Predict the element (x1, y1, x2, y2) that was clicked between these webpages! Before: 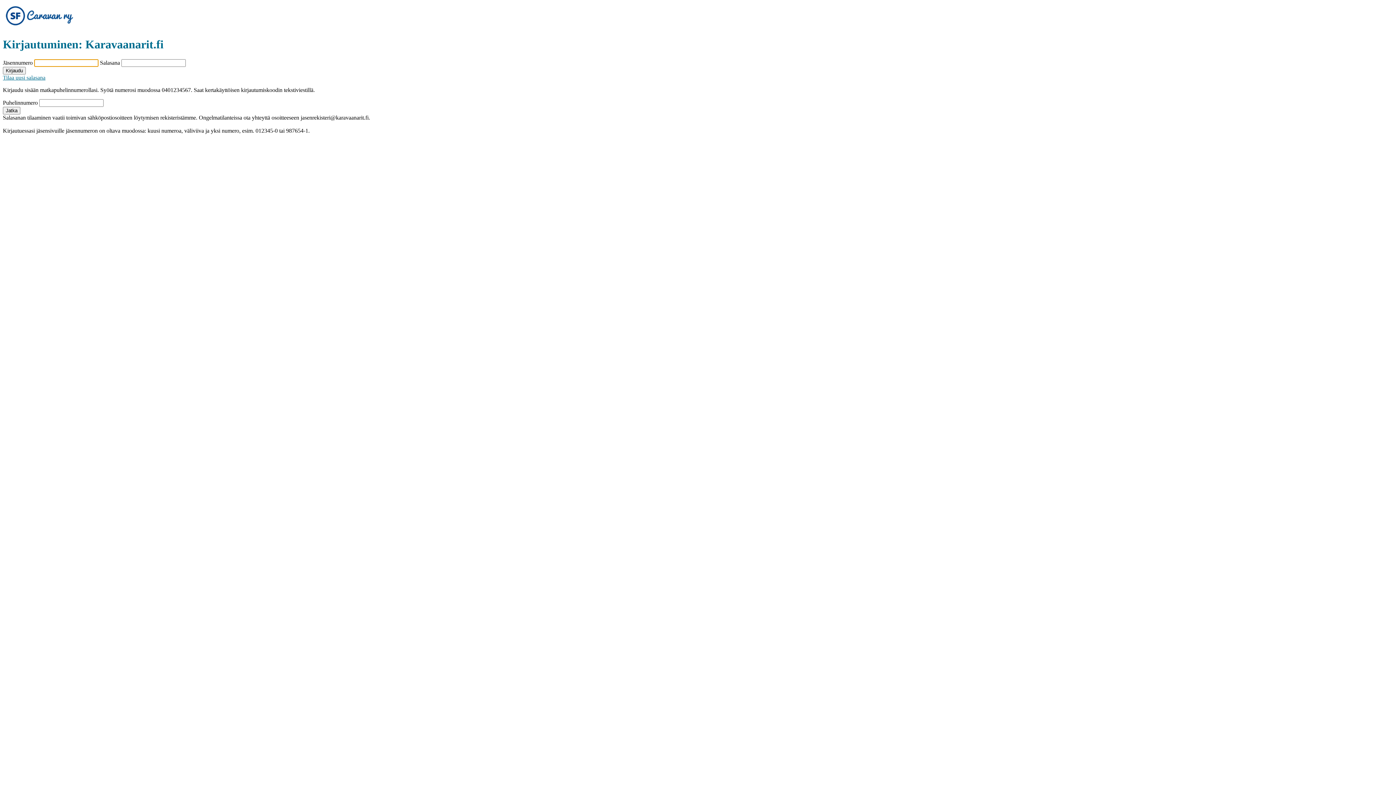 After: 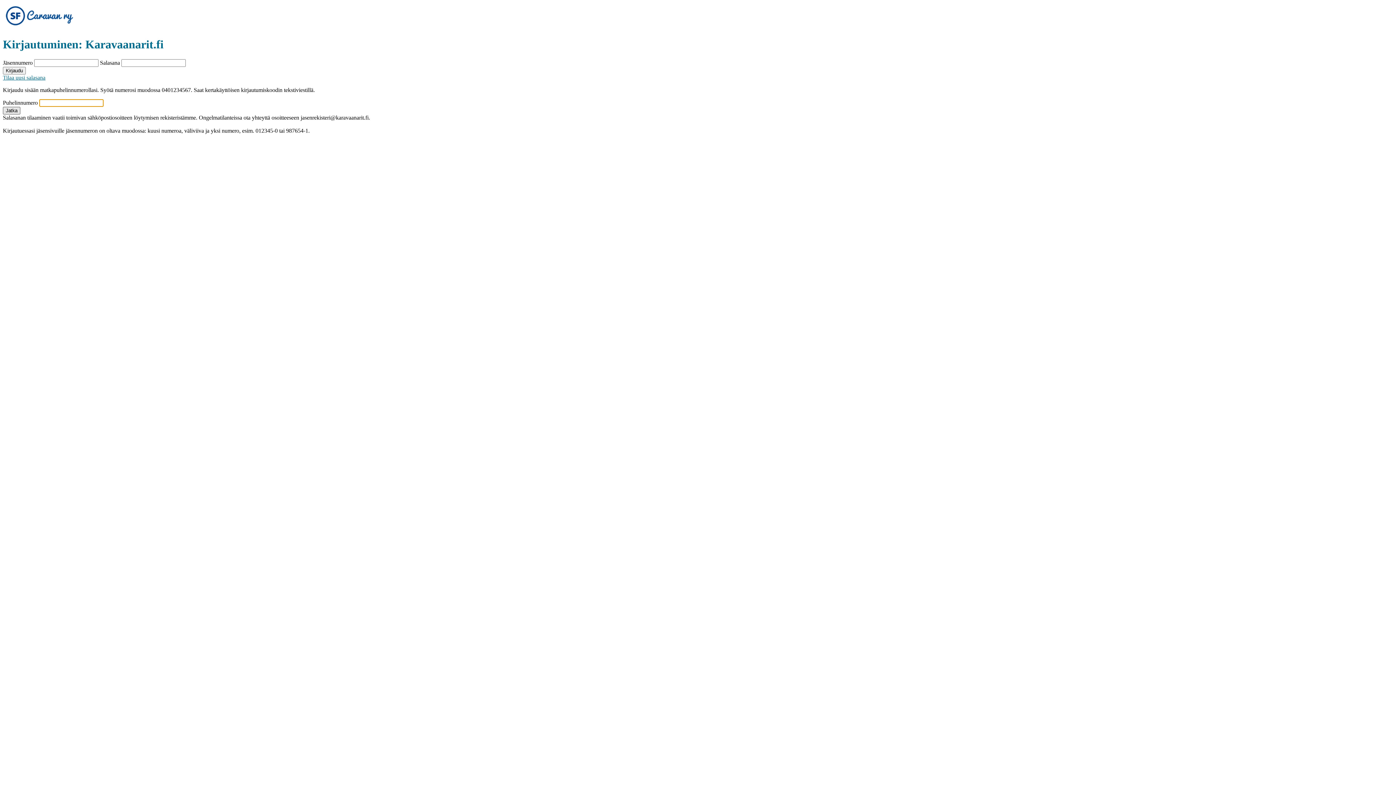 Action: bbox: (2, 106, 20, 114) label: Jatka